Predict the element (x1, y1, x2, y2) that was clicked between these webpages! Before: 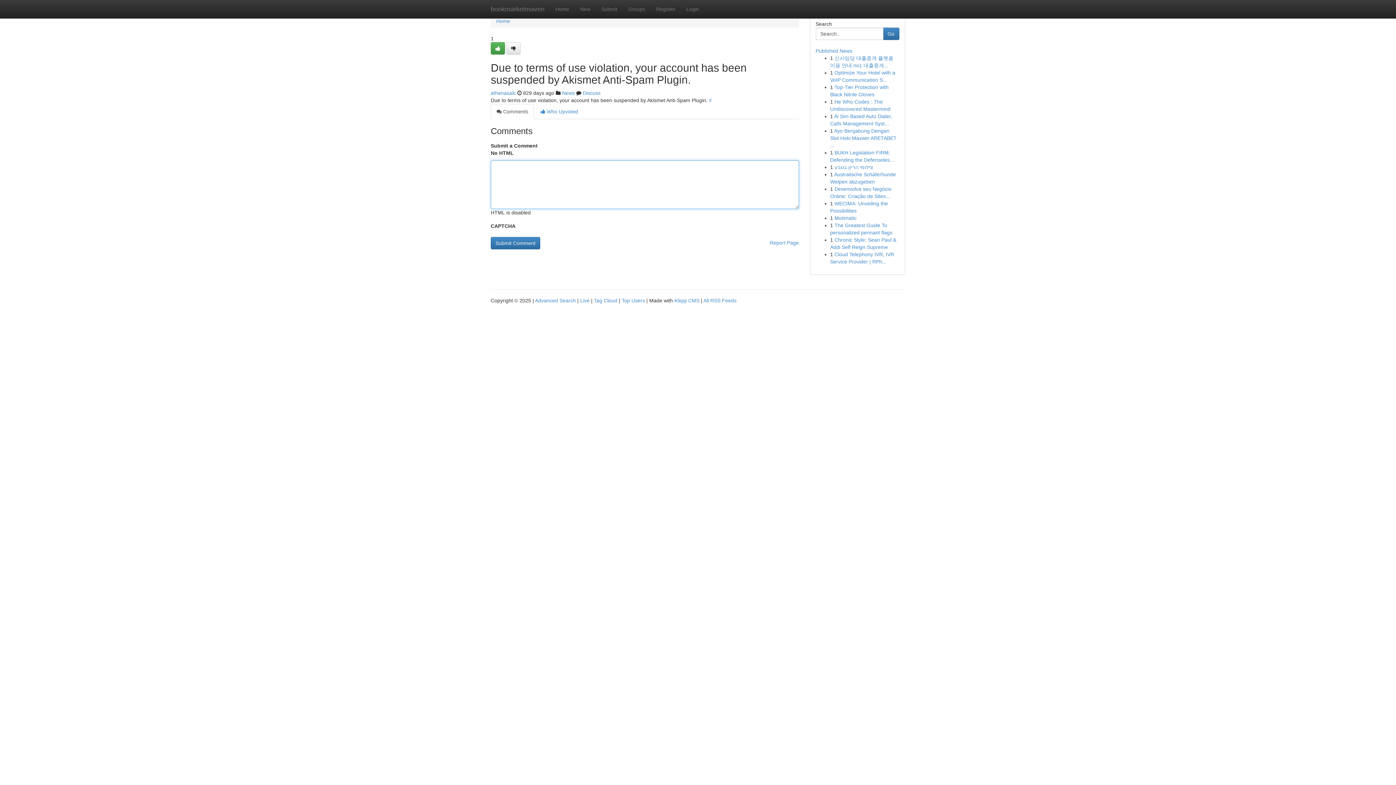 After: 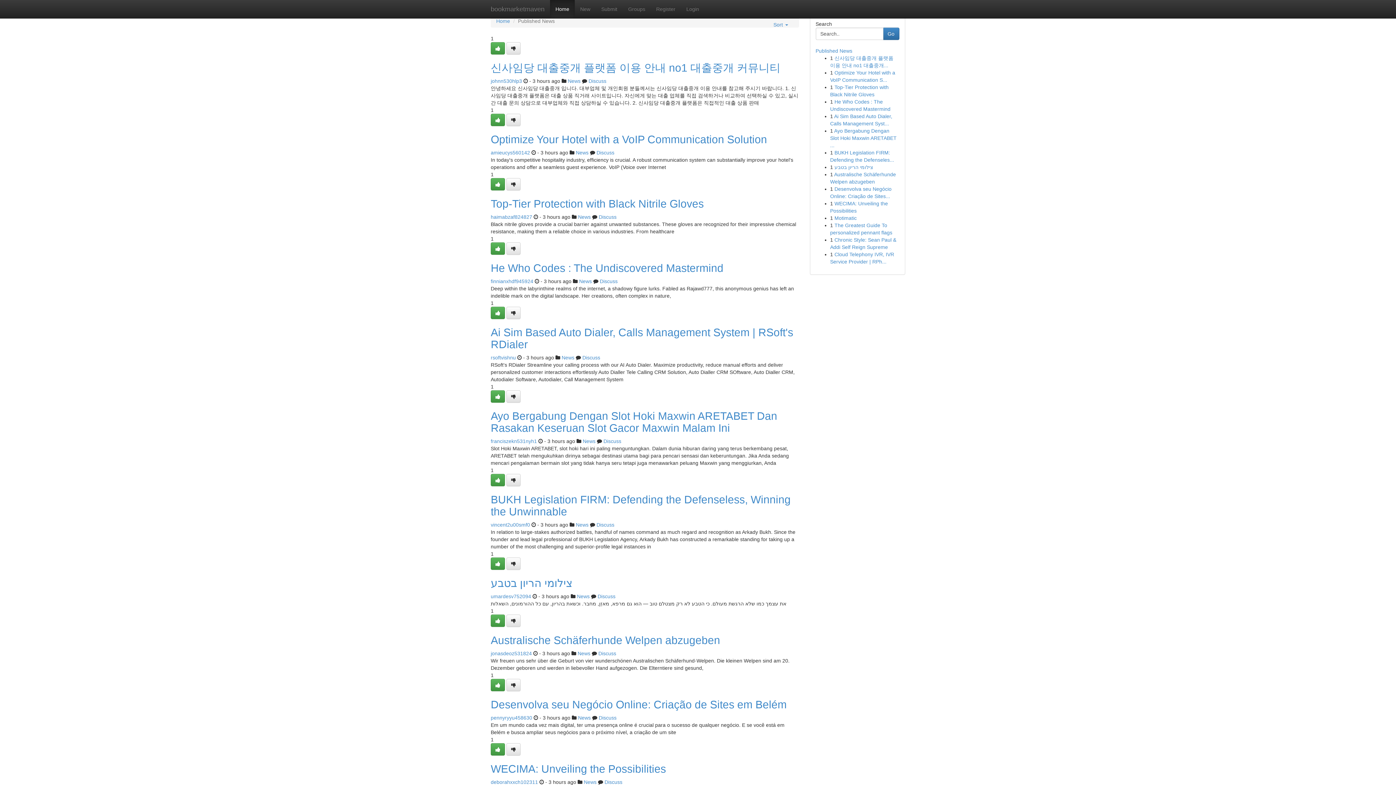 Action: bbox: (485, 0, 550, 18) label: bookmarketmaven